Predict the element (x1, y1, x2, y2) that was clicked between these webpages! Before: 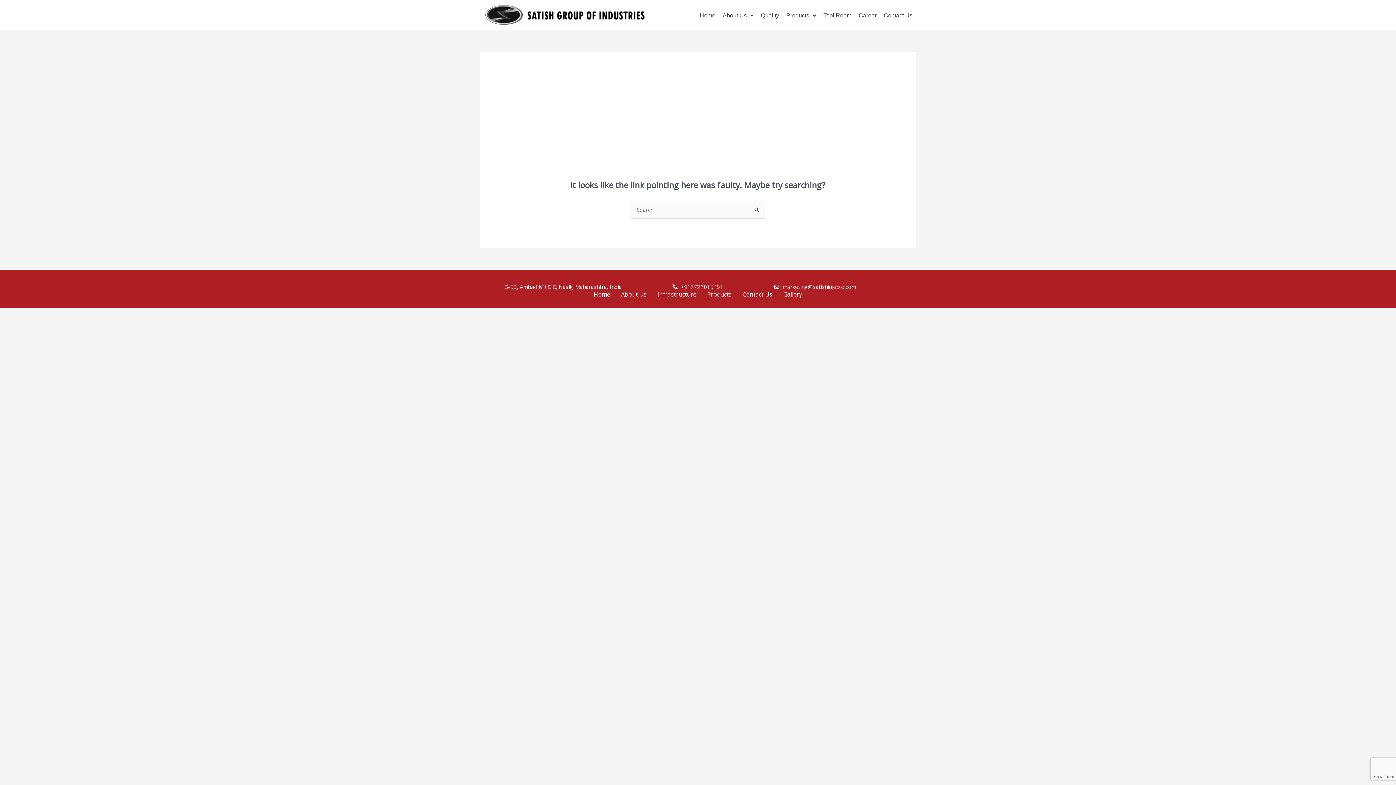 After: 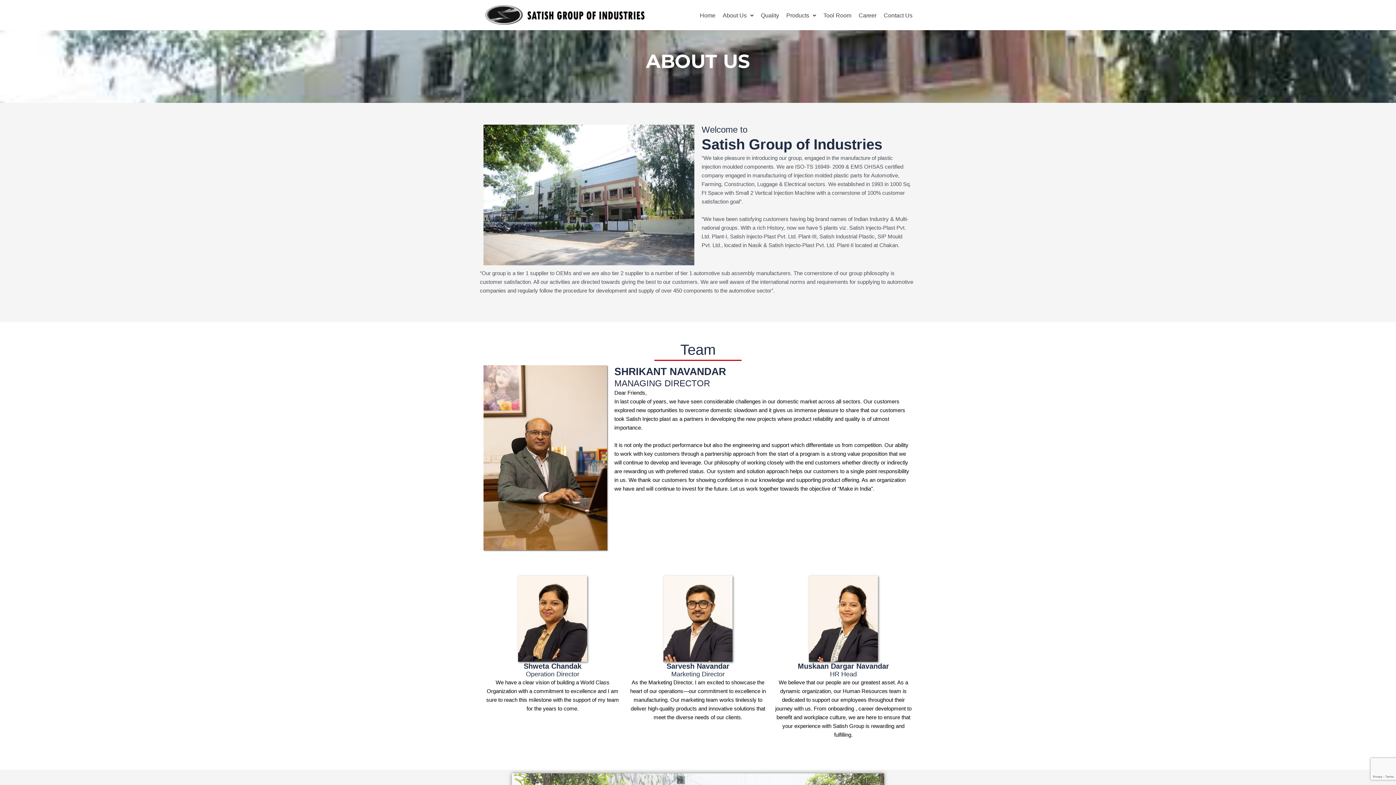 Action: bbox: (615, 289, 652, 299) label: About Us